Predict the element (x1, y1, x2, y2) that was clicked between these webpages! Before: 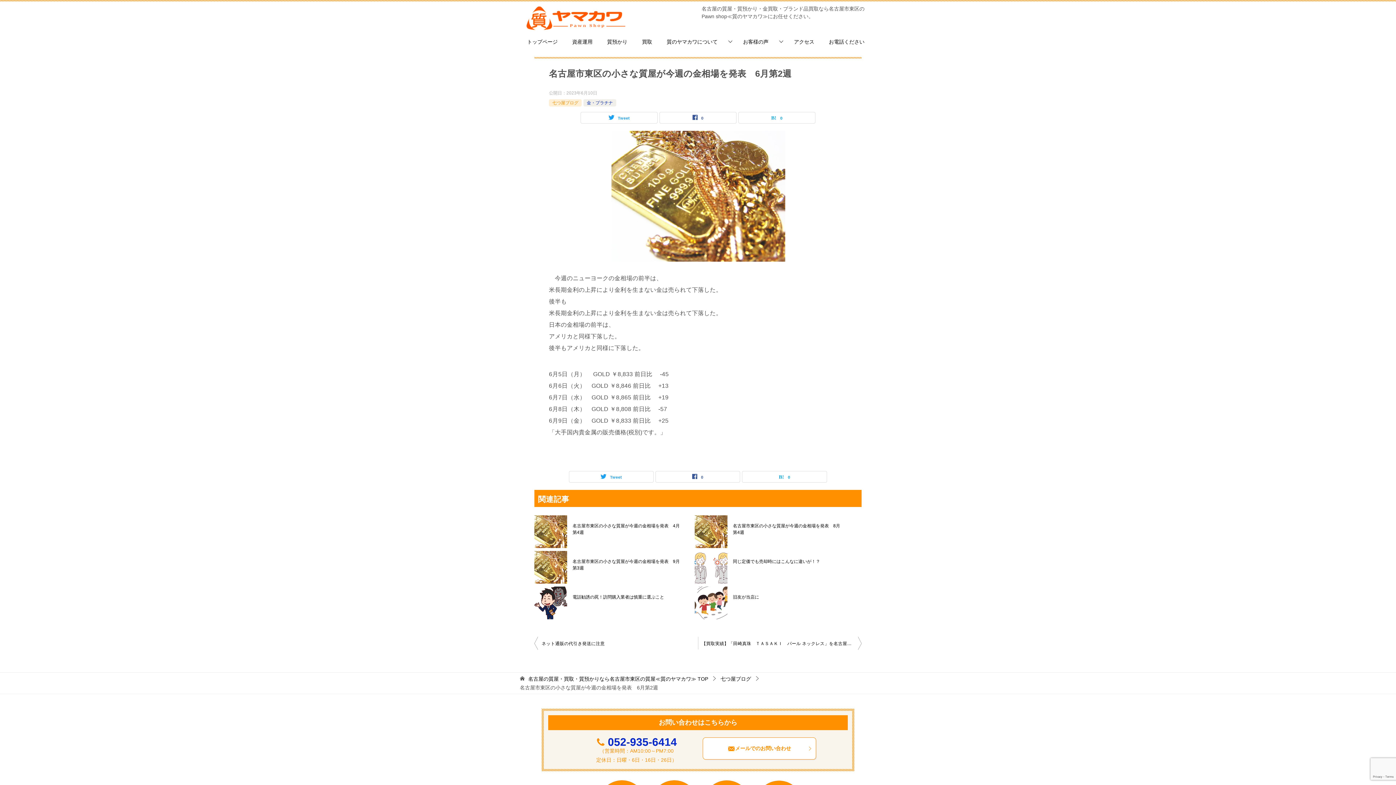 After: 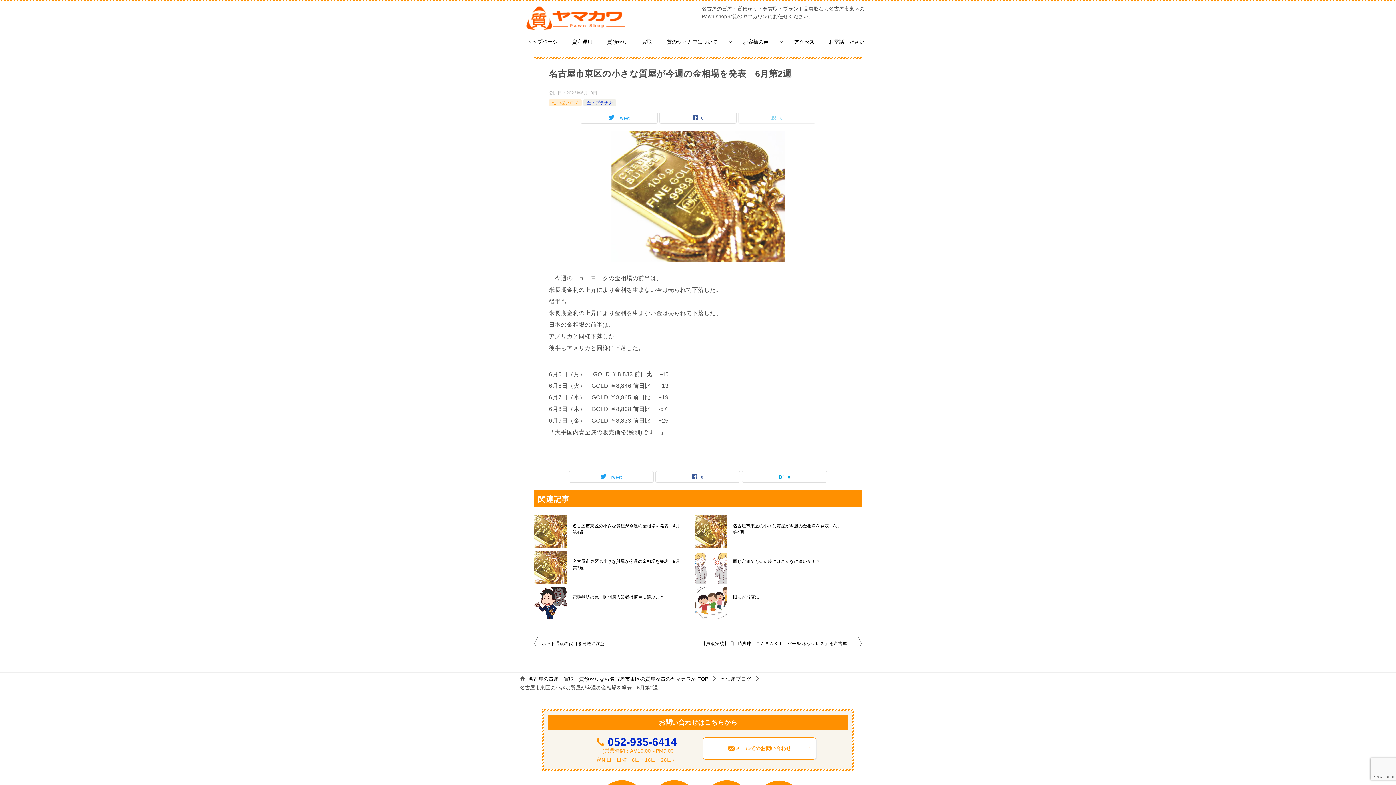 Action: bbox: (738, 112, 815, 123) label: 0